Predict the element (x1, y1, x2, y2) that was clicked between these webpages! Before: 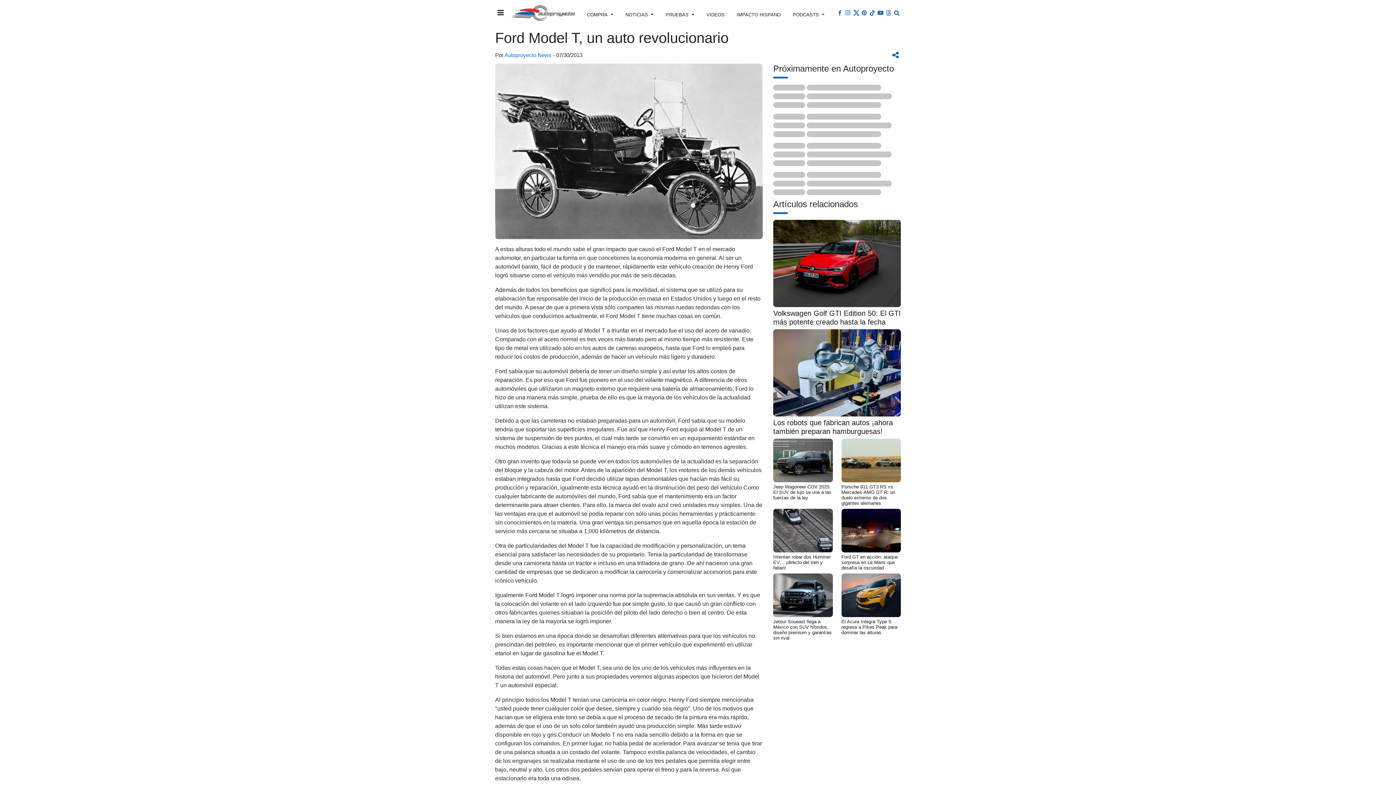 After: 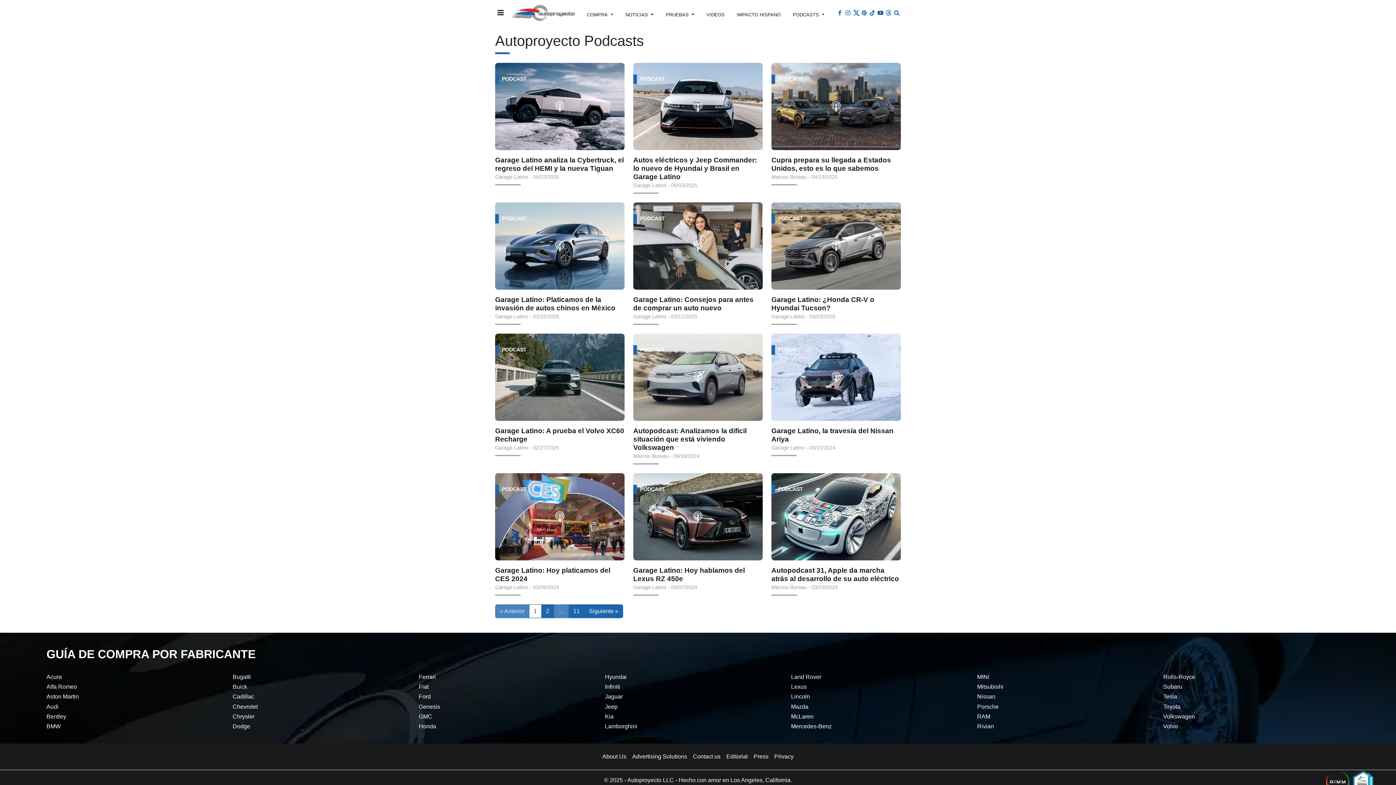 Action: bbox: (793, 2, 824, 26) label: PODCASTS